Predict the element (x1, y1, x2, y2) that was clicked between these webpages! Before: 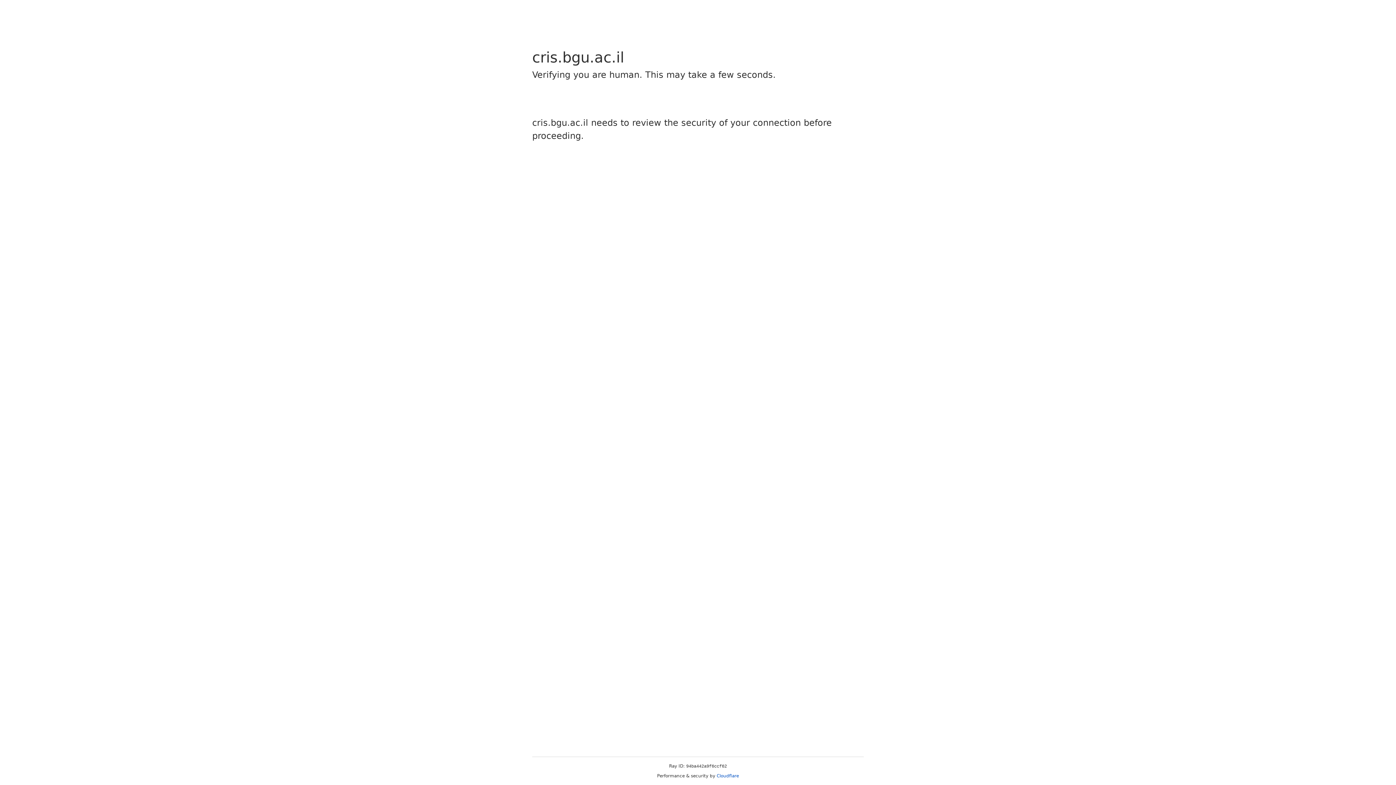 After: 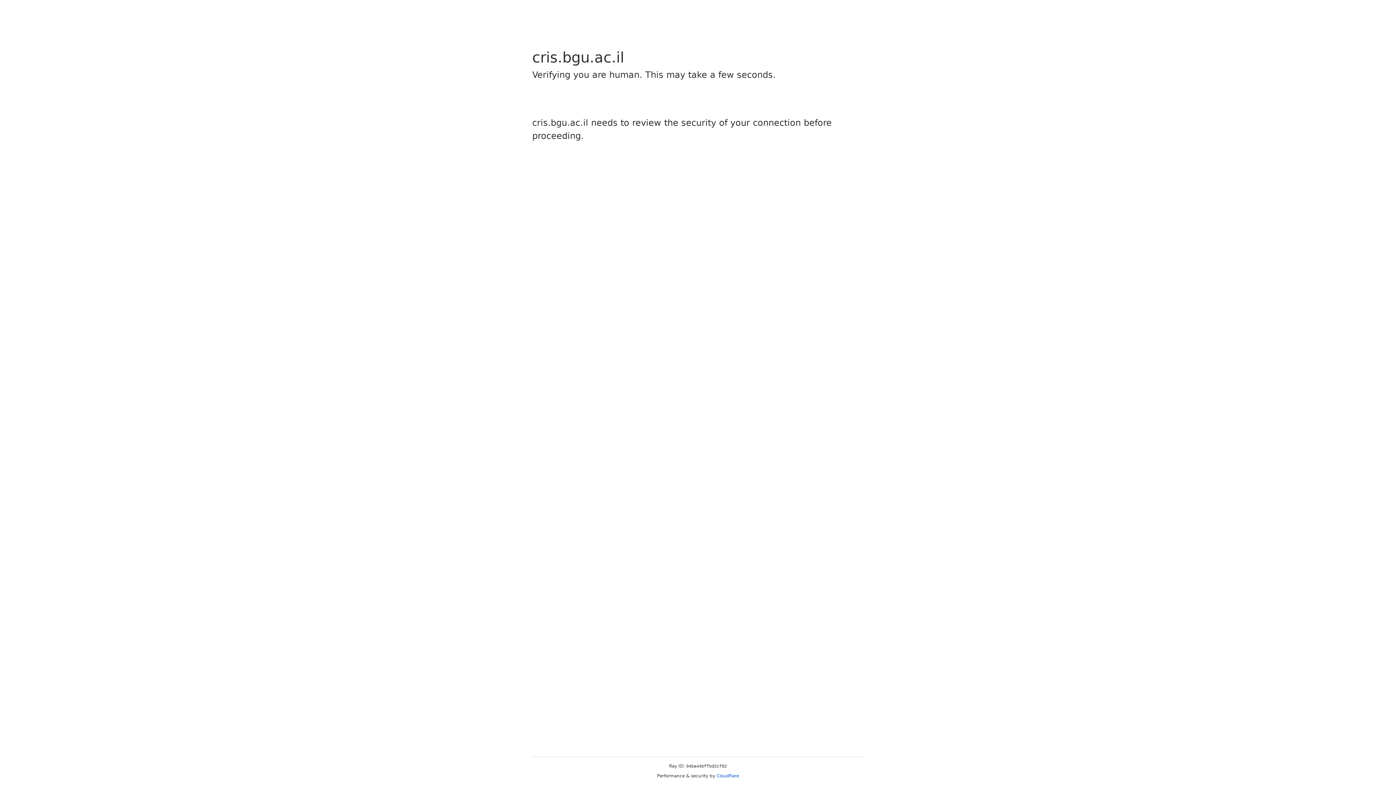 Action: label: Cloudflare bbox: (716, 773, 739, 778)